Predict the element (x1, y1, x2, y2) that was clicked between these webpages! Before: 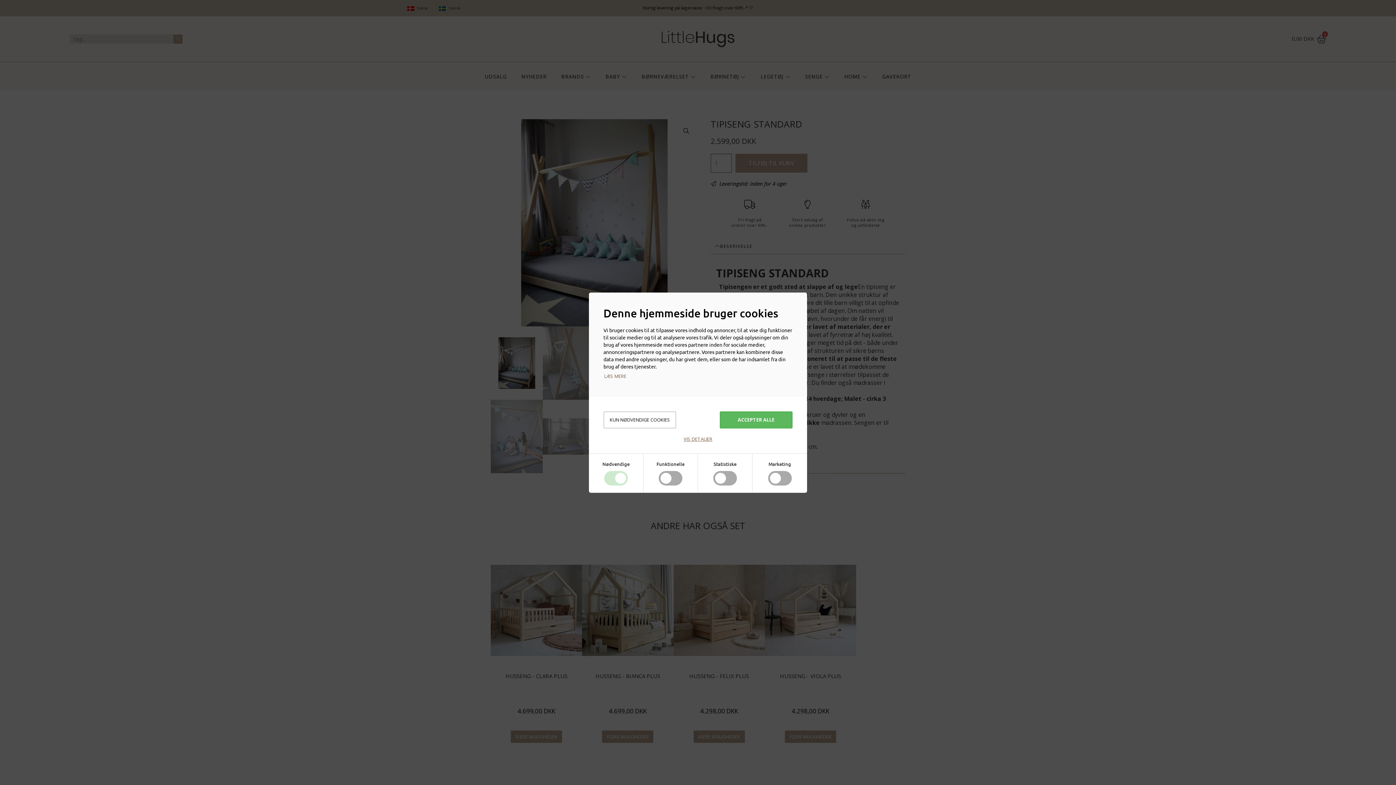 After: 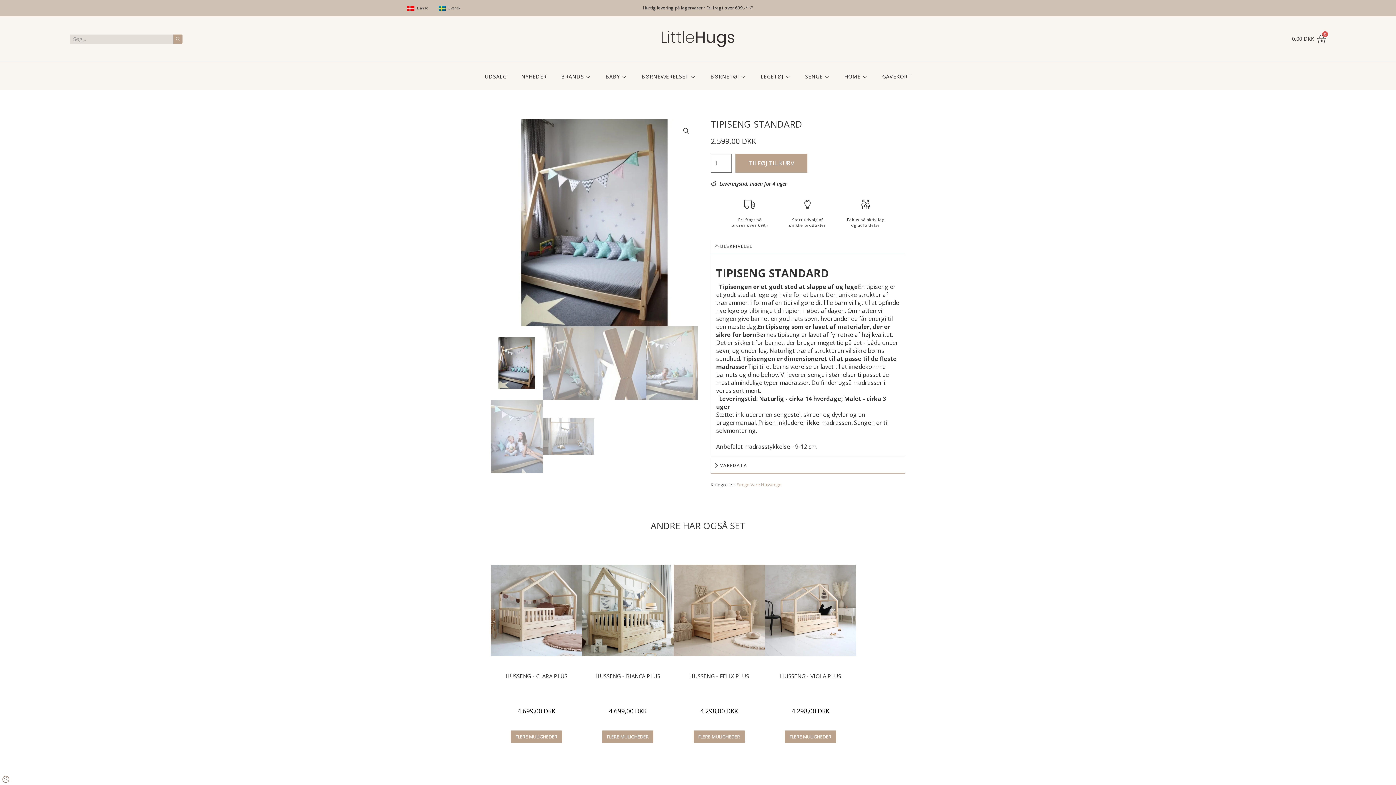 Action: label: KUN NØDVENDIGE COOKIES bbox: (603, 411, 676, 428)